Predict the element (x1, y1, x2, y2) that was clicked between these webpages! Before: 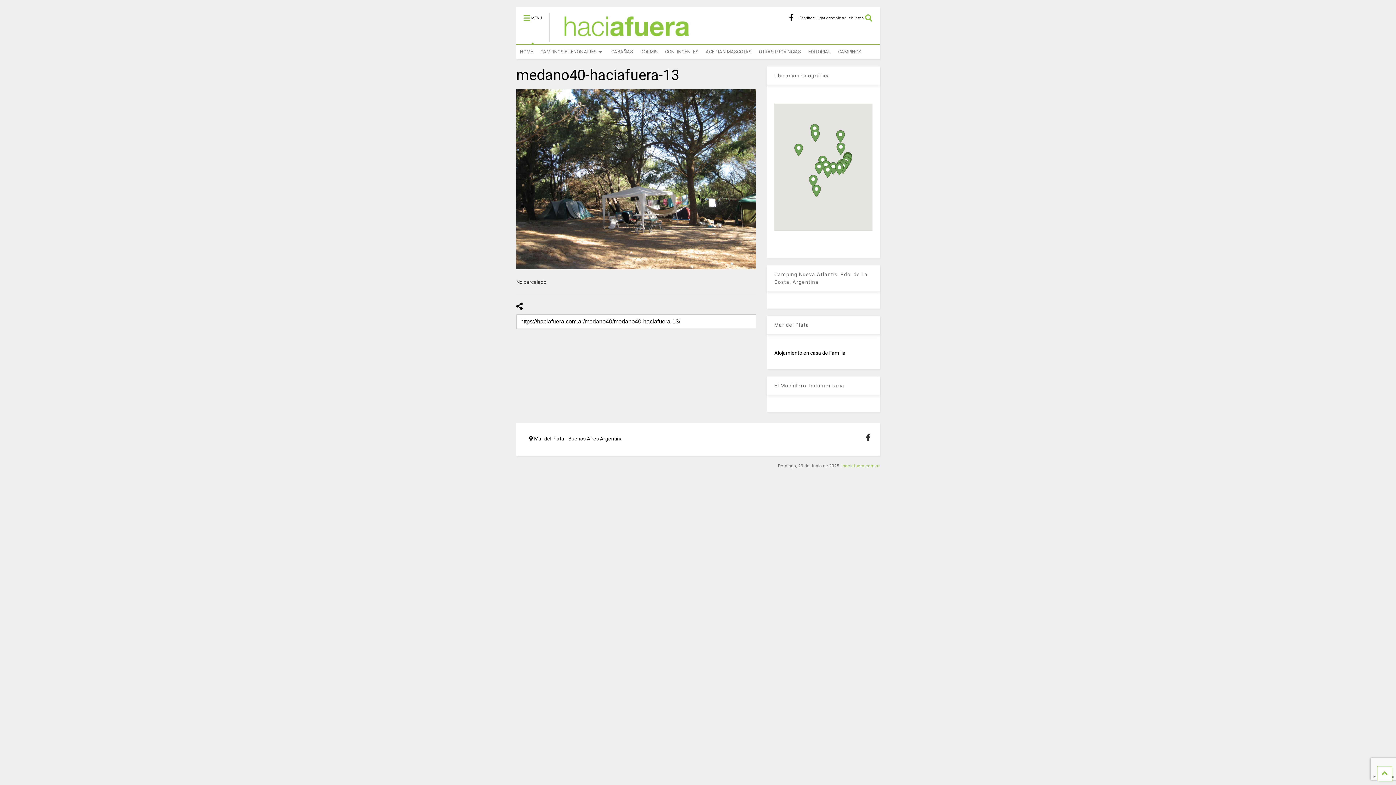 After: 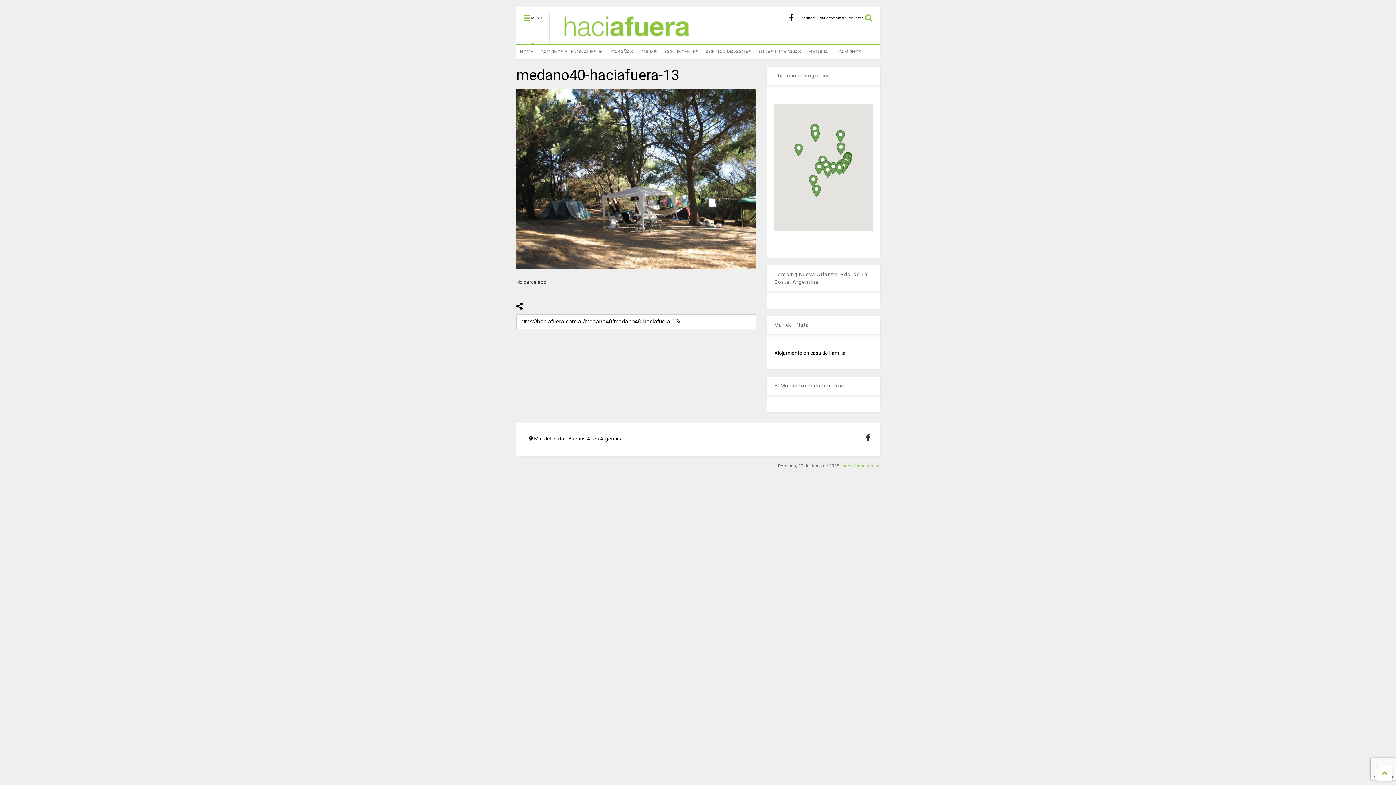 Action: bbox: (789, 8, 794, 28)